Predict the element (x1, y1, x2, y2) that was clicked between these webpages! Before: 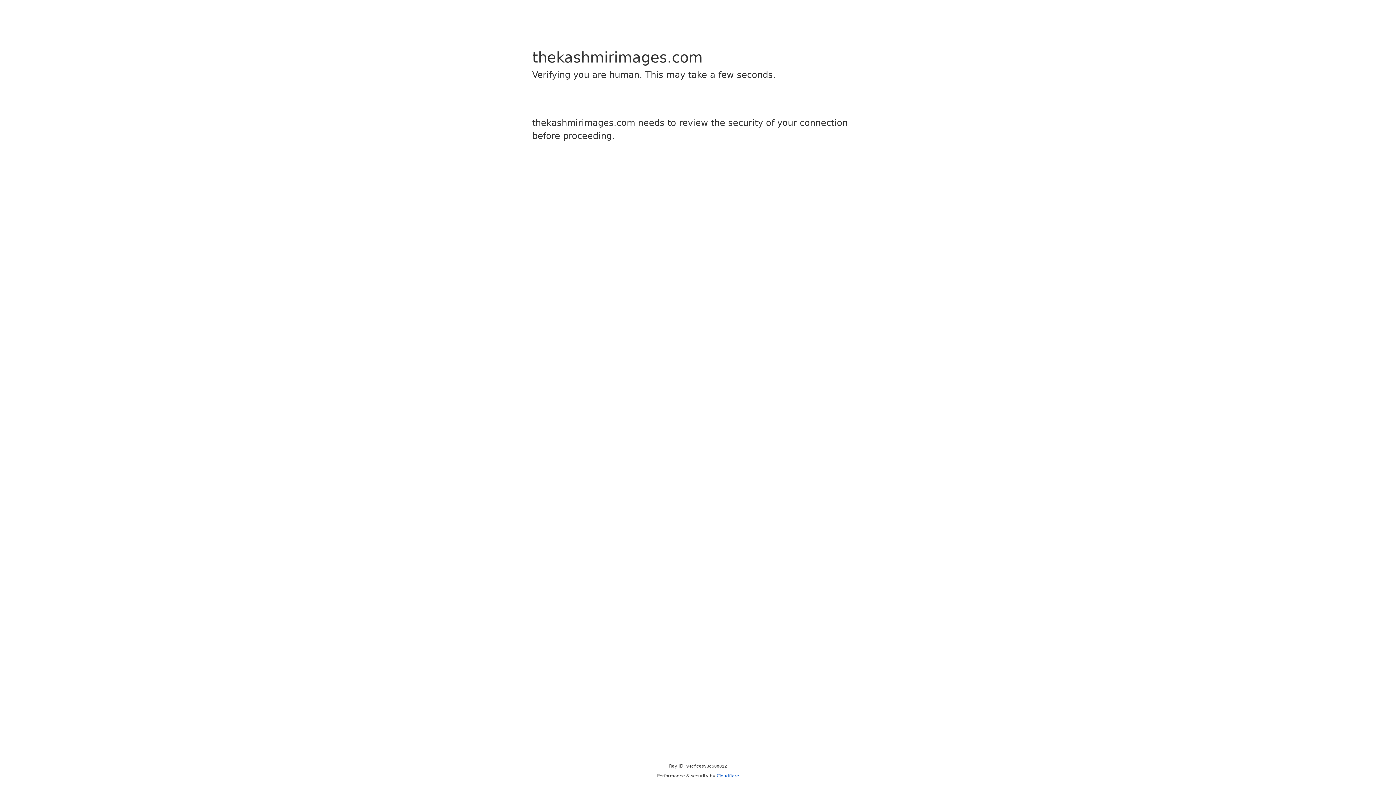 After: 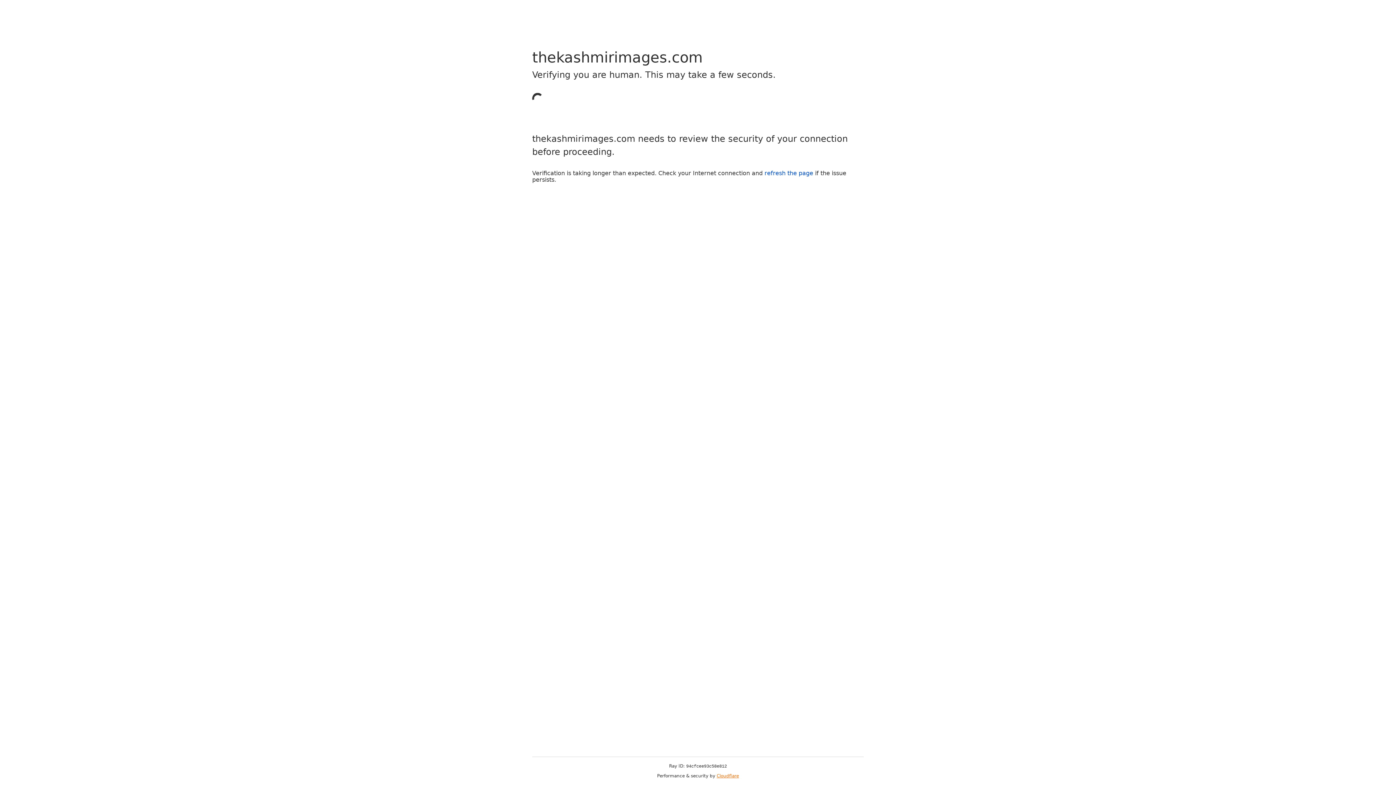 Action: label: Cloudflare bbox: (716, 773, 739, 778)